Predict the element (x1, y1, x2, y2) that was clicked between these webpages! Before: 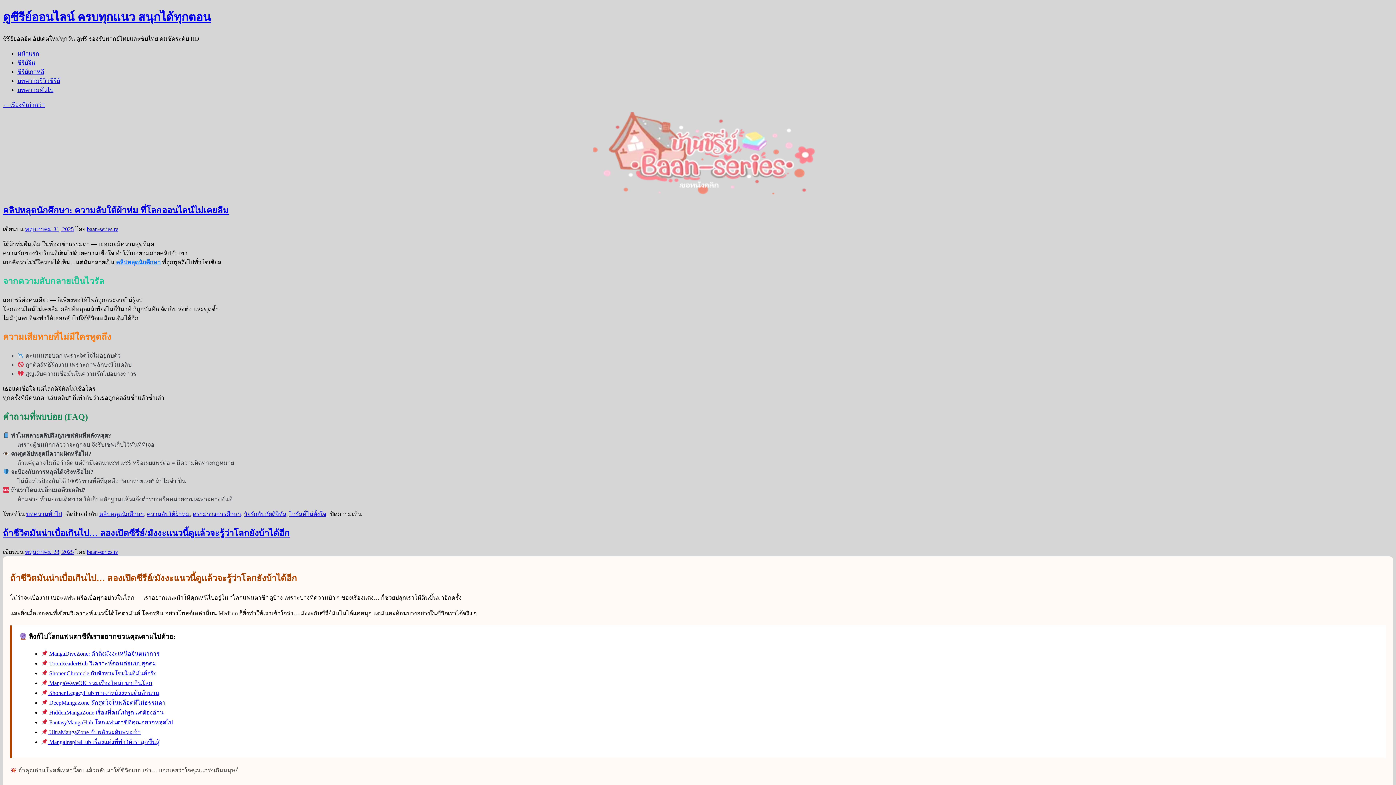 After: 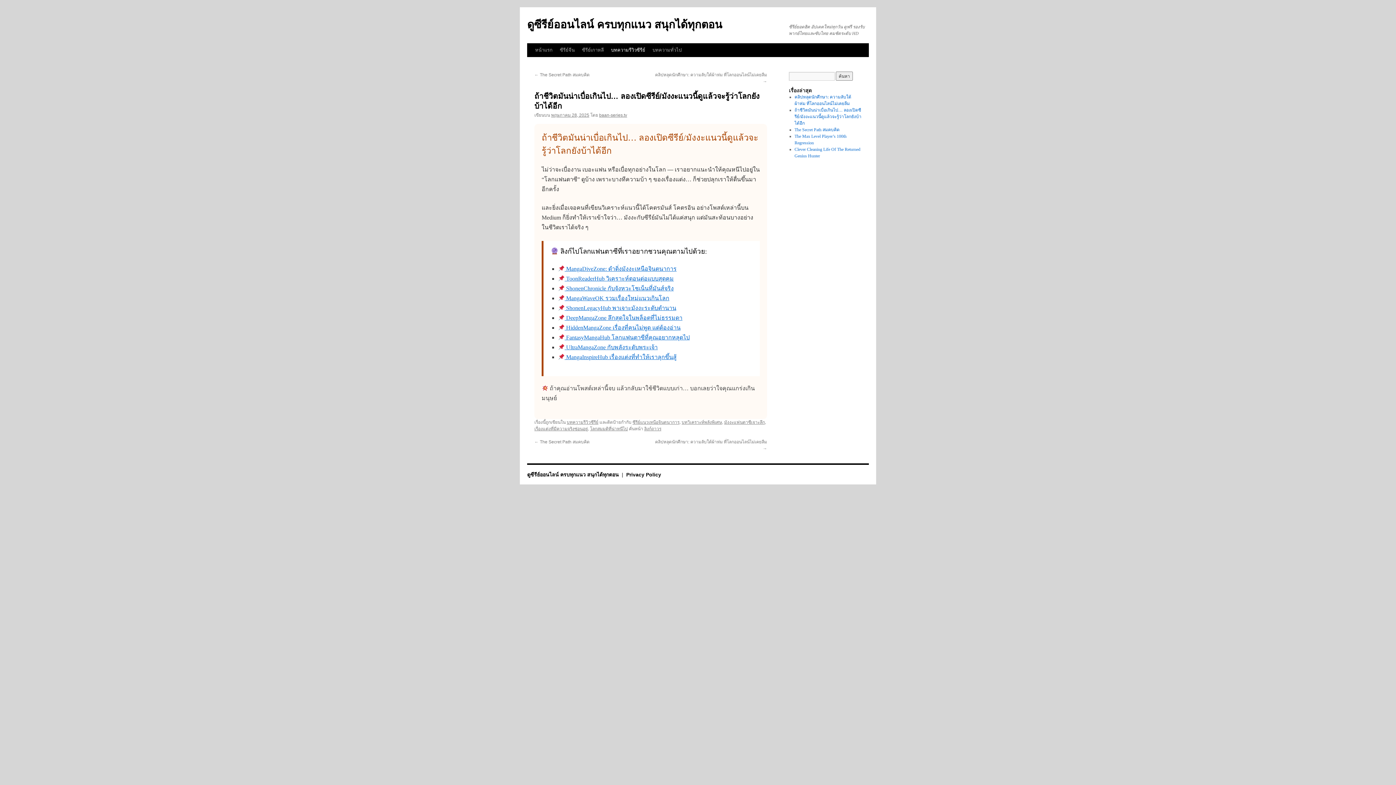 Action: label: ถ้าชีวิตมันน่าเบื่อเกินไป… ลองเปิดซีรีย์/มังงะแนวนี้ดูแล้วจะรู้ว่าโลกยังบ้าได้อีก bbox: (2, 528, 289, 538)